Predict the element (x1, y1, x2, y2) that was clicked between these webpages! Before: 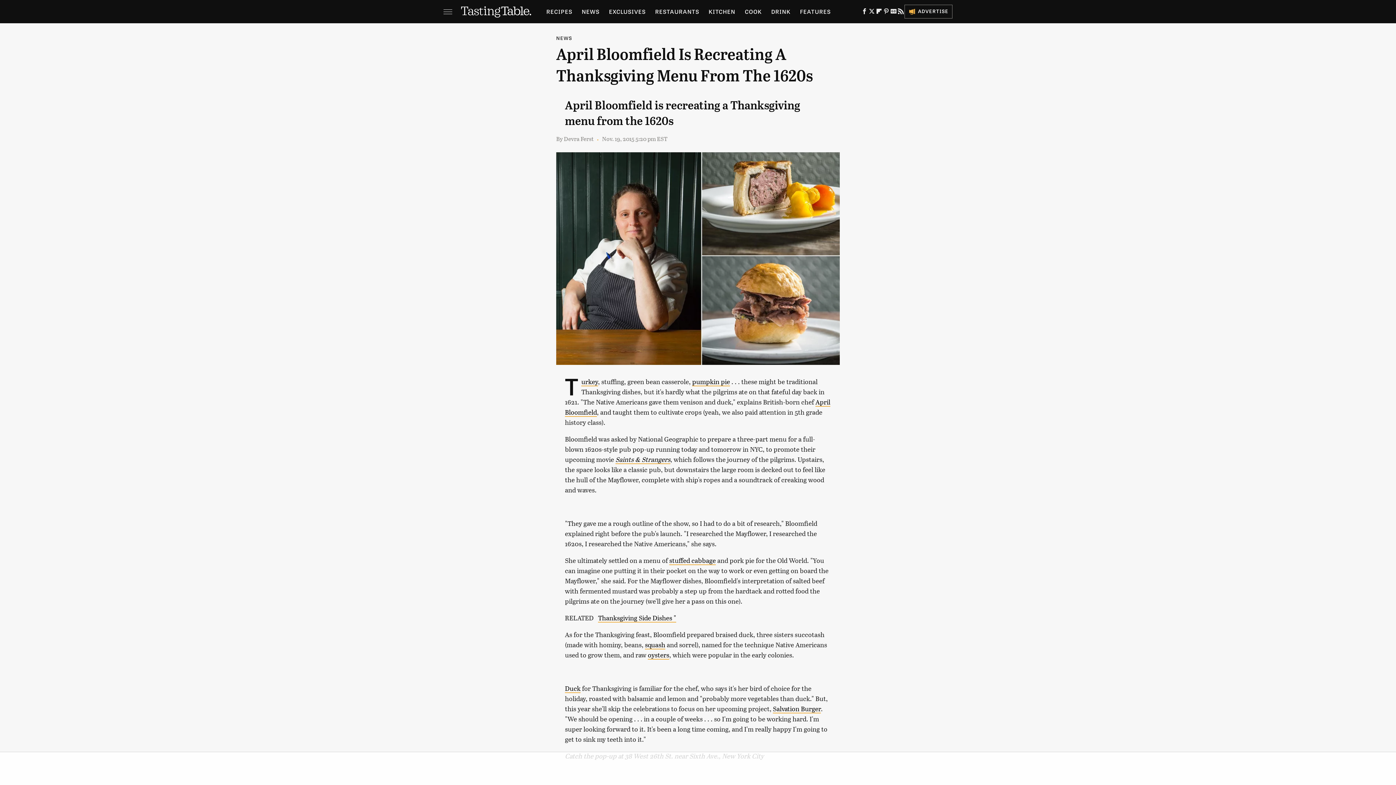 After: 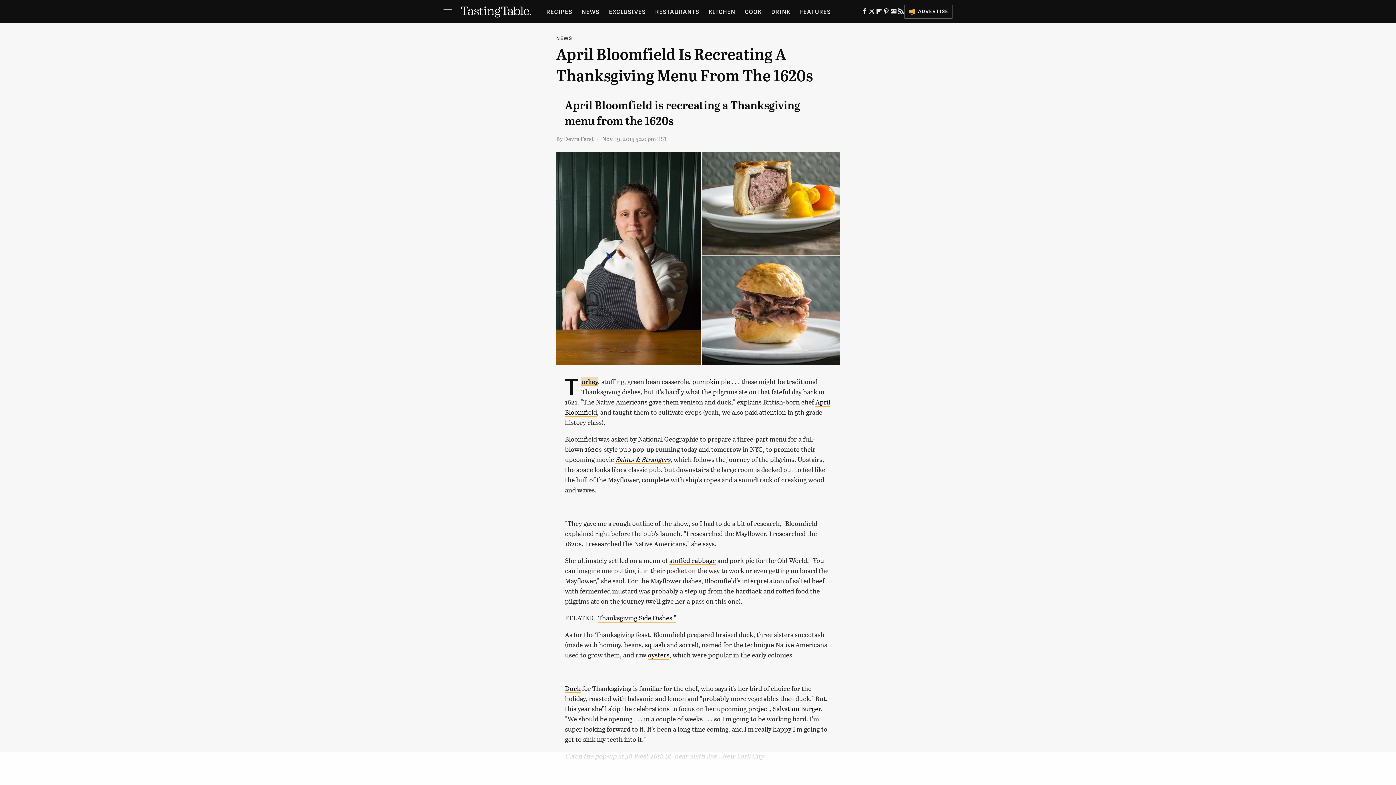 Action: label: Turkey bbox: (581, 377, 598, 386)